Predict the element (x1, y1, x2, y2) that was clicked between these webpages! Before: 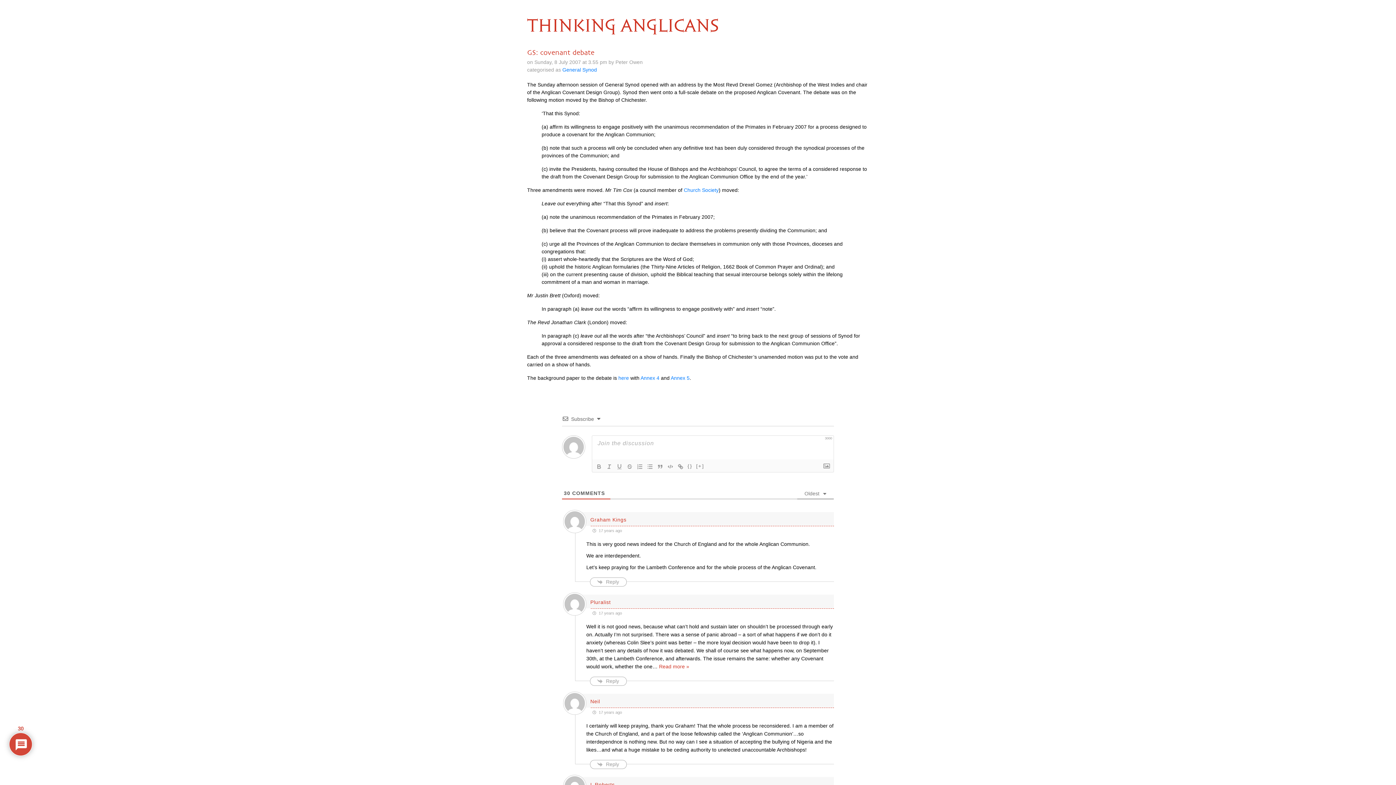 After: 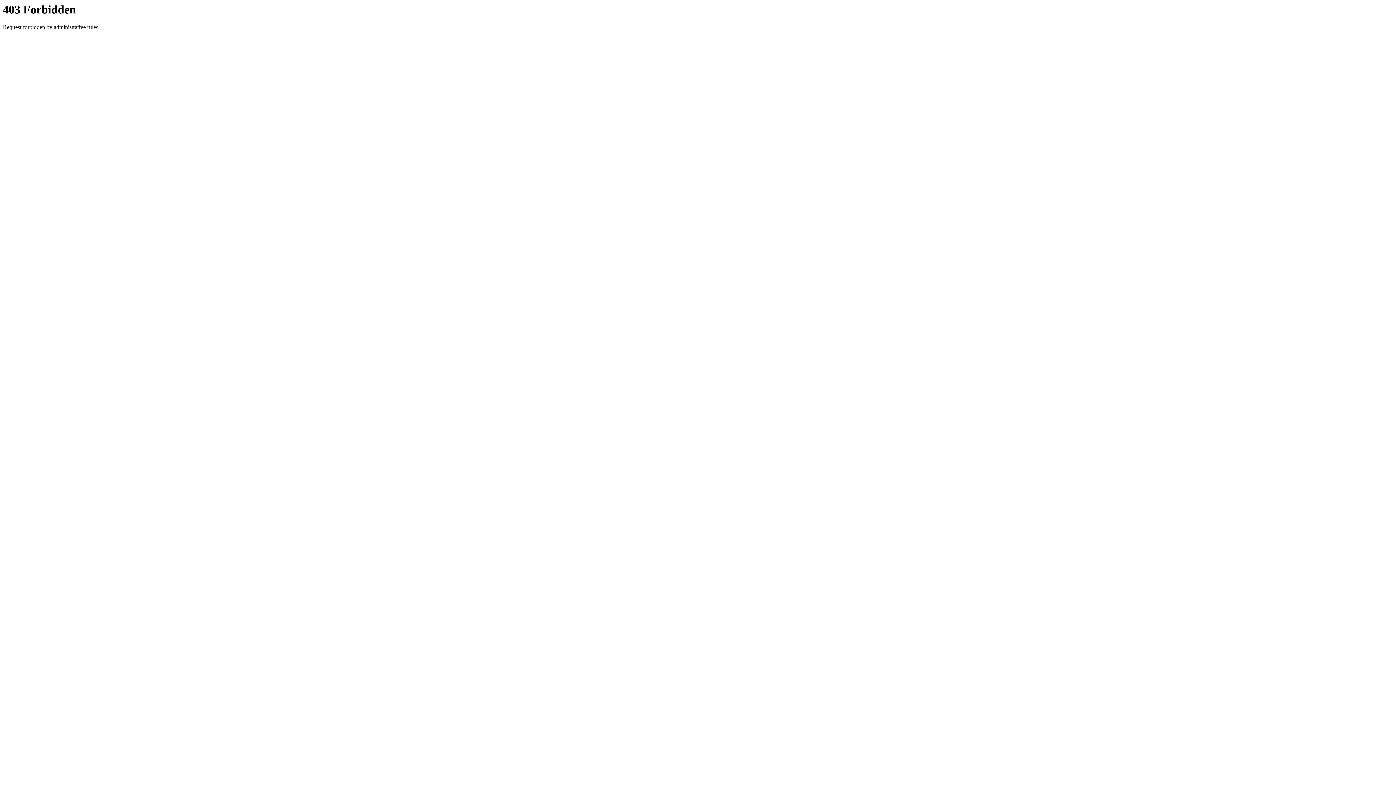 Action: bbox: (640, 375, 659, 381) label: Annex 4